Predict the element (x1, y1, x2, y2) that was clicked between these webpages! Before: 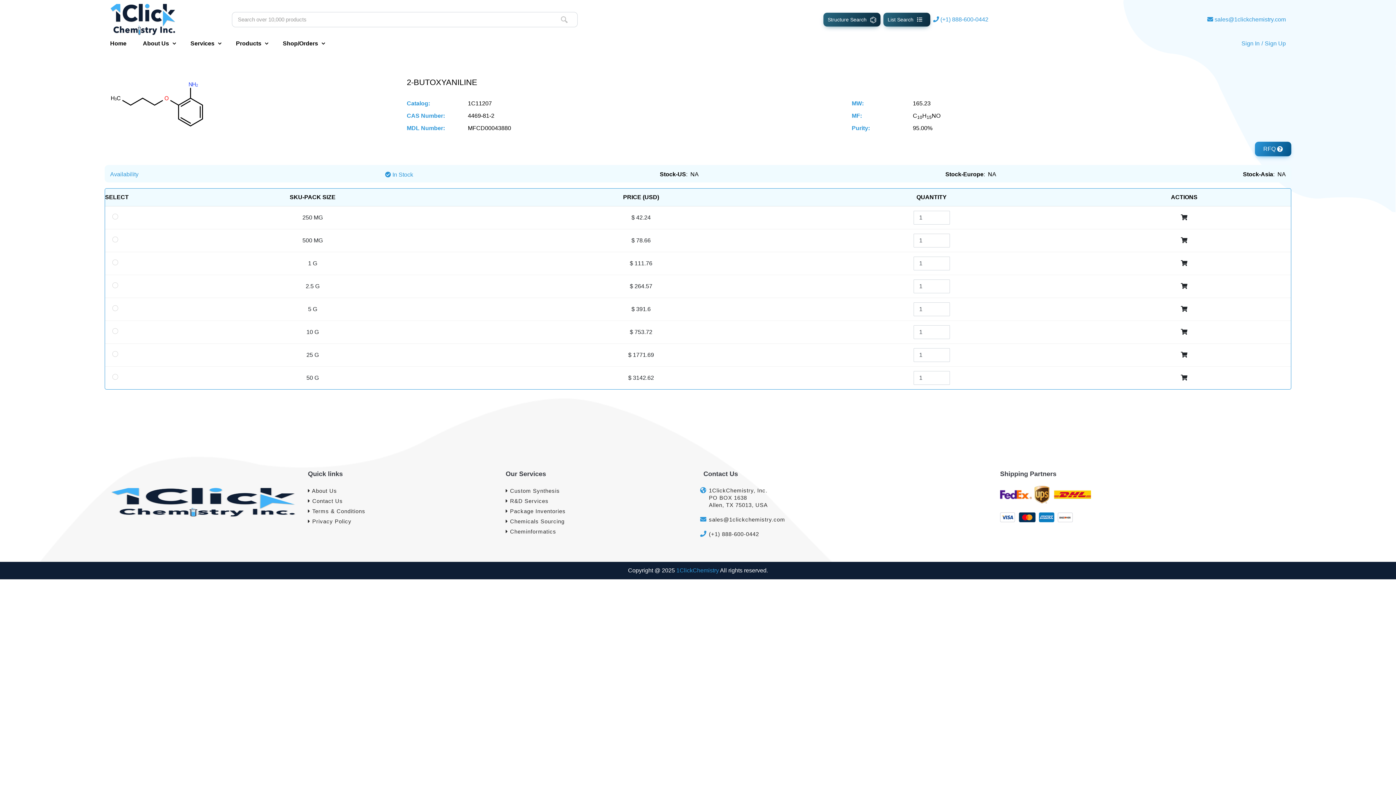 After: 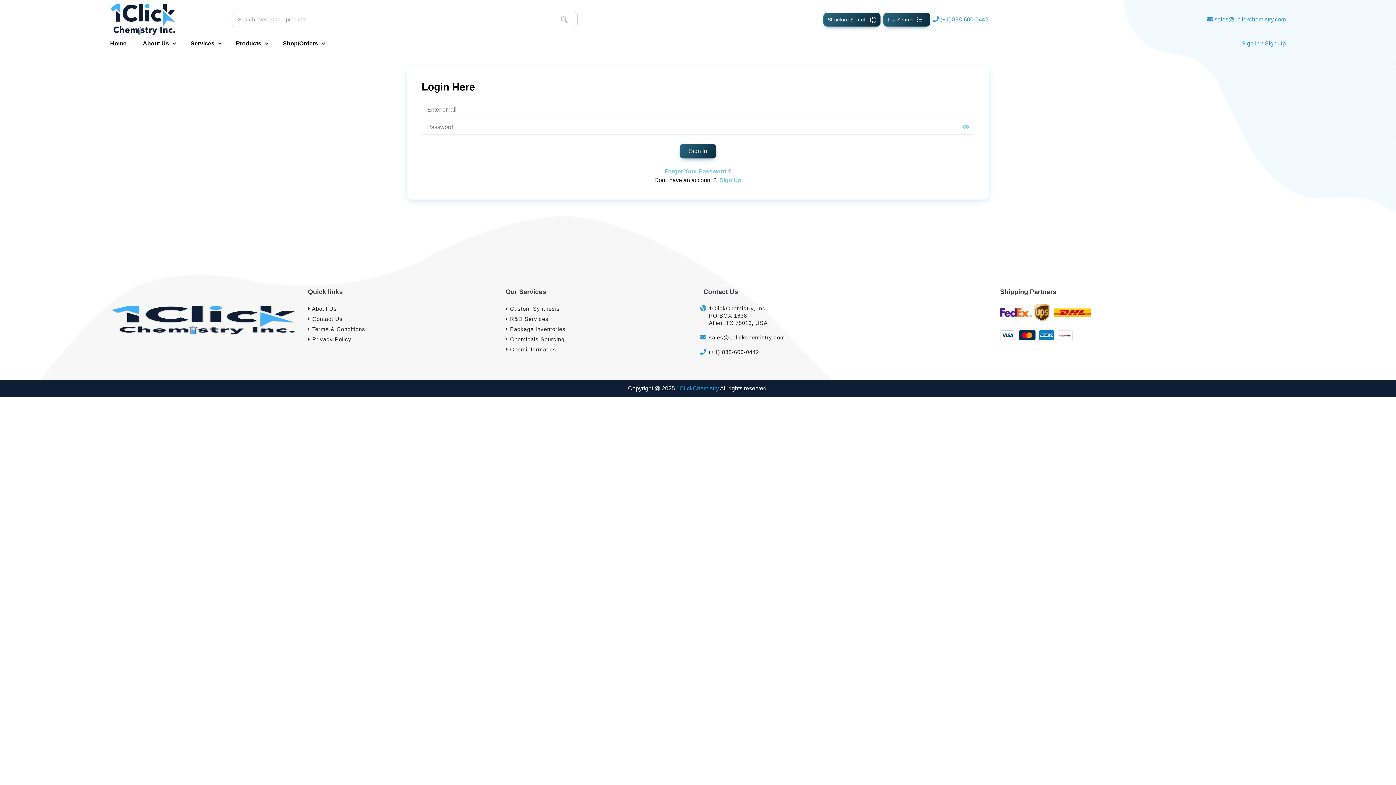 Action: bbox: (1241, 40, 1260, 46) label: Sign In